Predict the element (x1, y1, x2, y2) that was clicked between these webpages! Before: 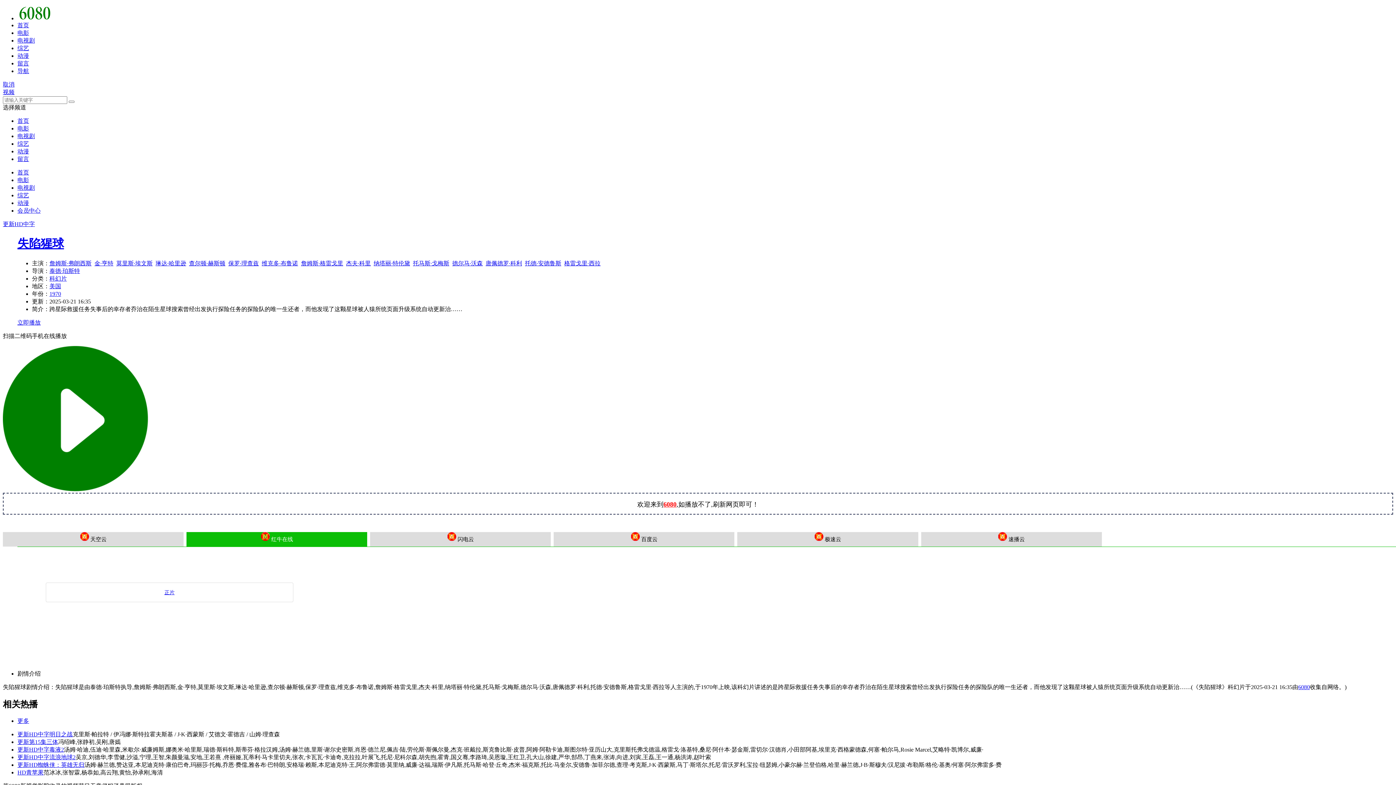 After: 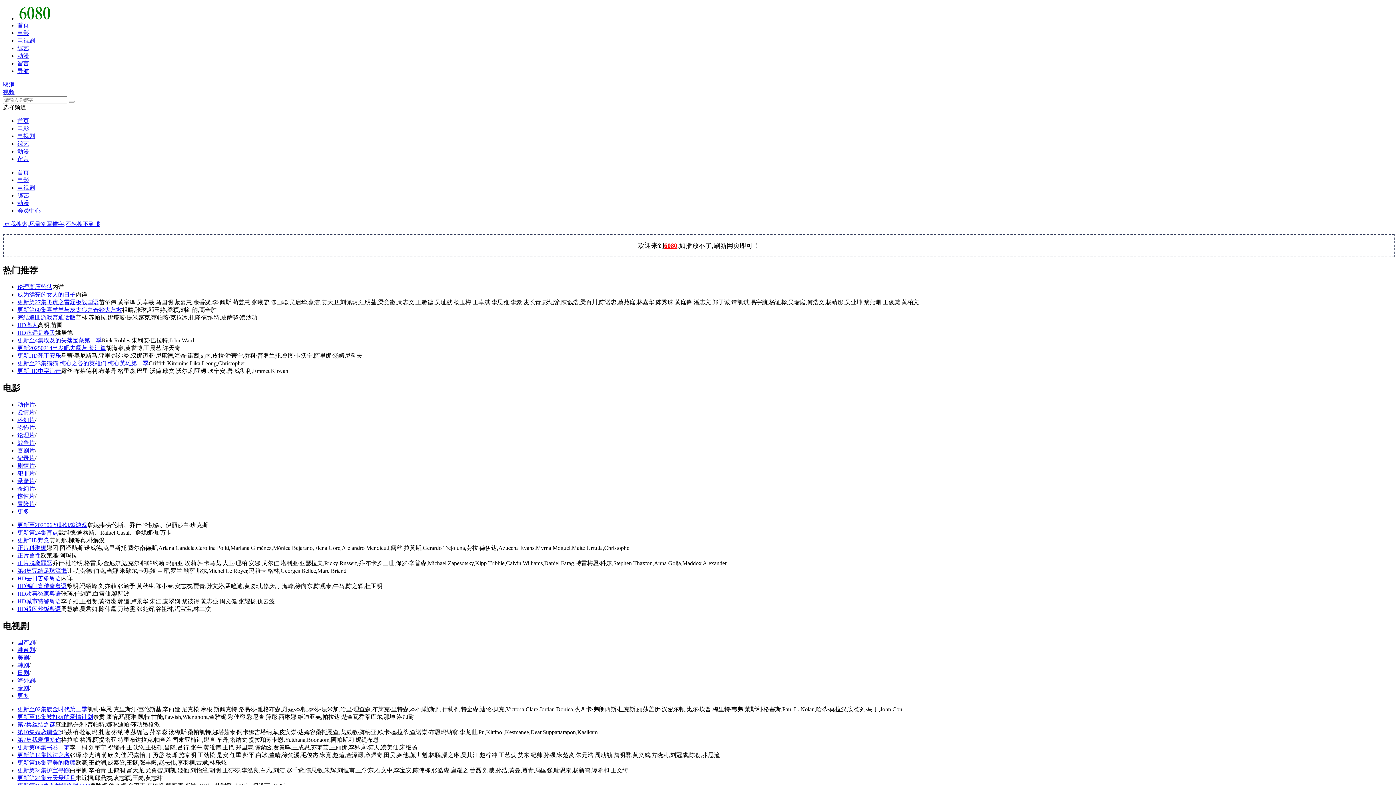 Action: label: 首页 bbox: (17, 169, 29, 175)